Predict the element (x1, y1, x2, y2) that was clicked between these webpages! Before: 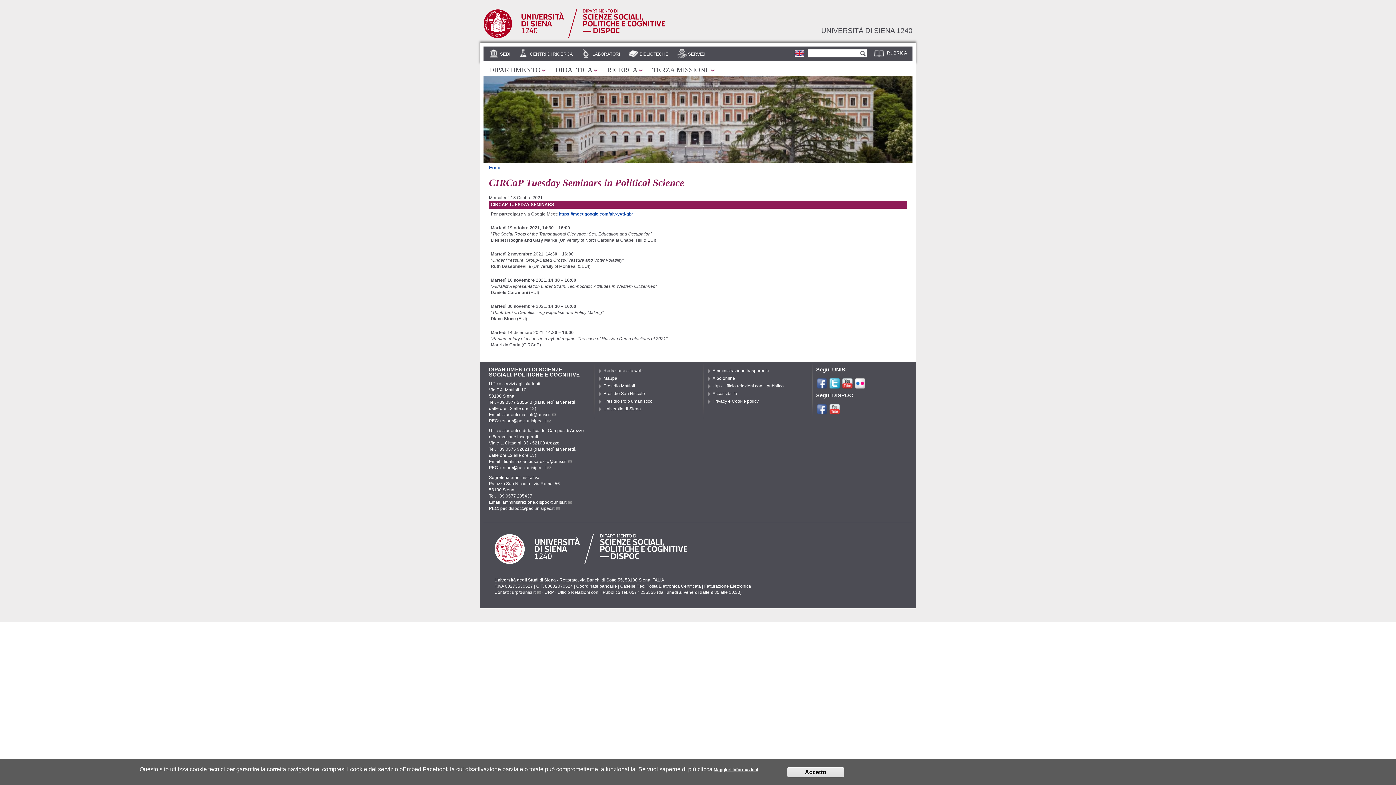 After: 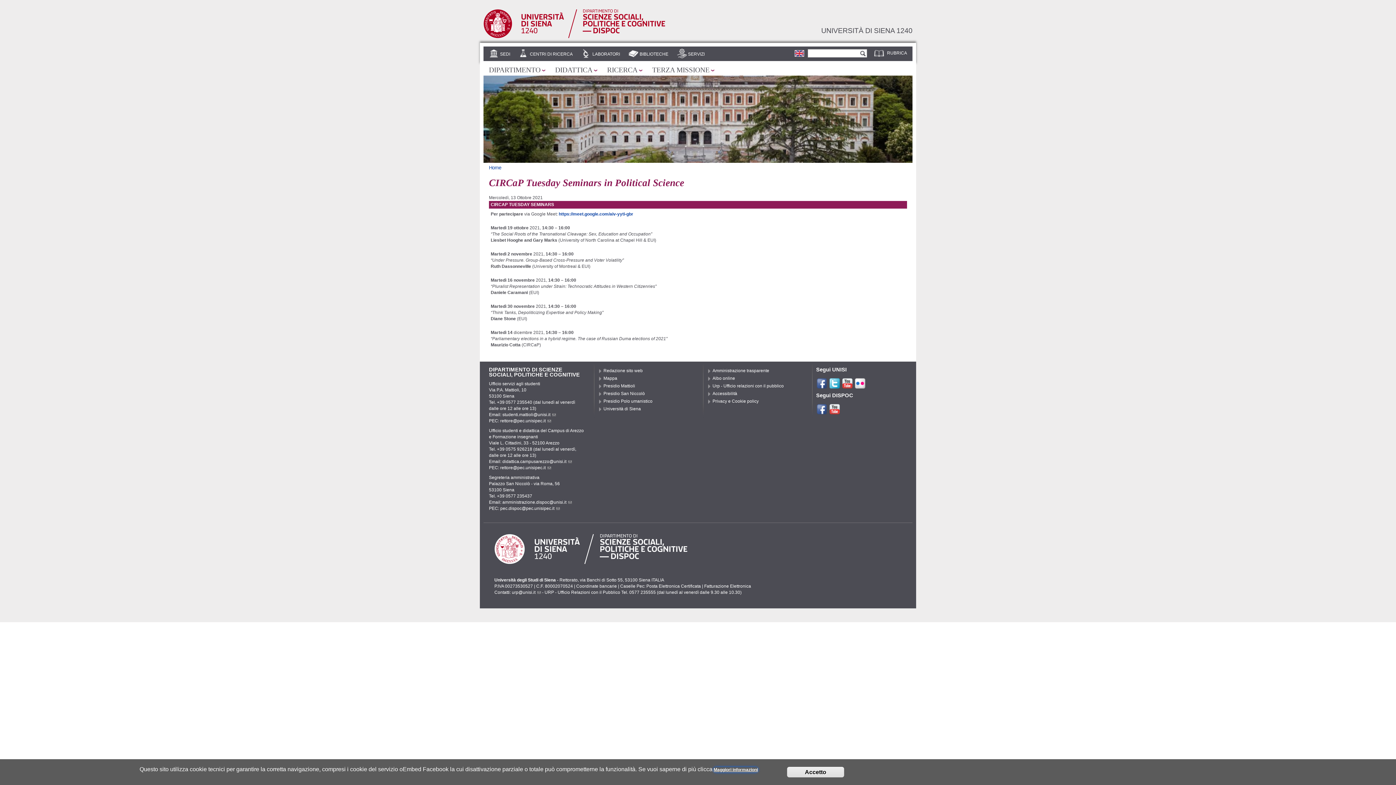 Action: bbox: (713, 767, 758, 772) label: Maggiori informazioni